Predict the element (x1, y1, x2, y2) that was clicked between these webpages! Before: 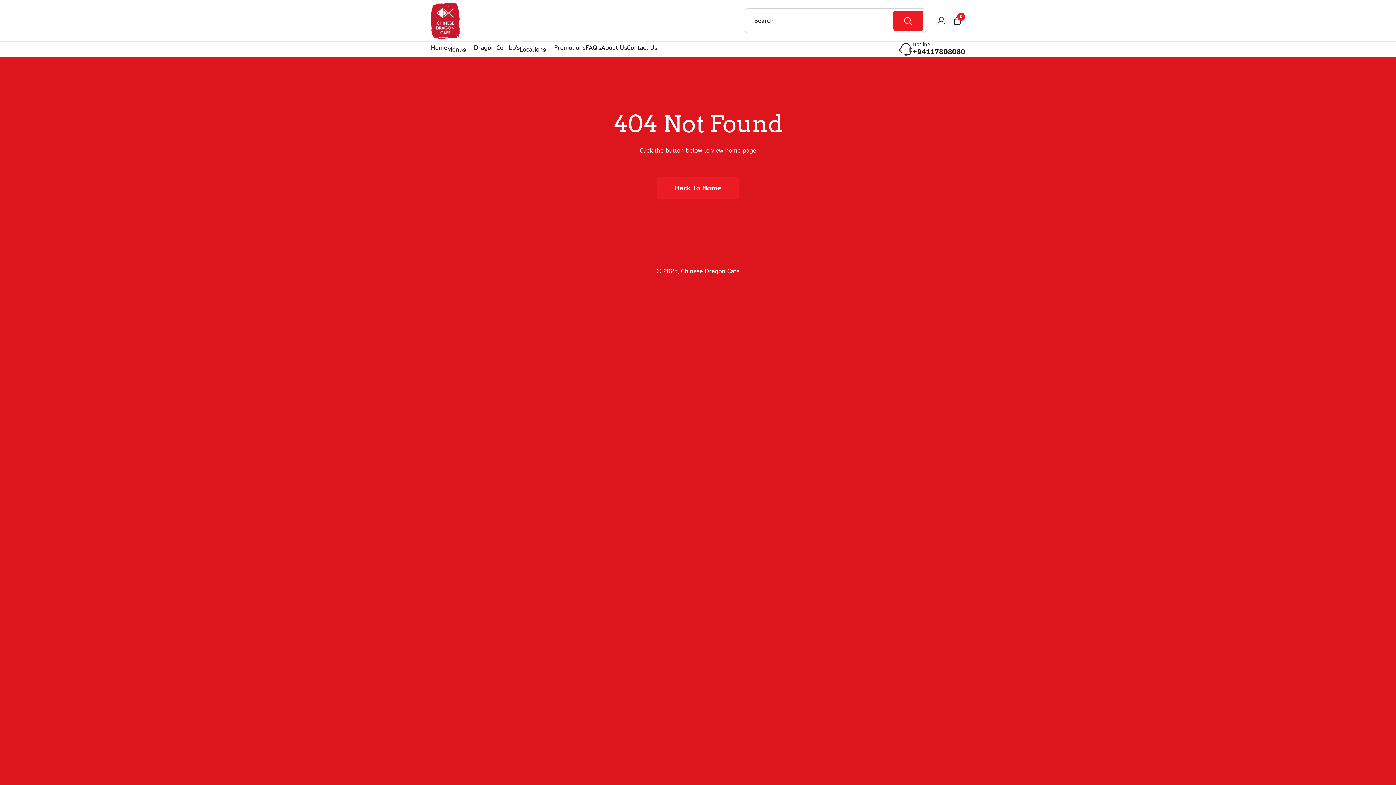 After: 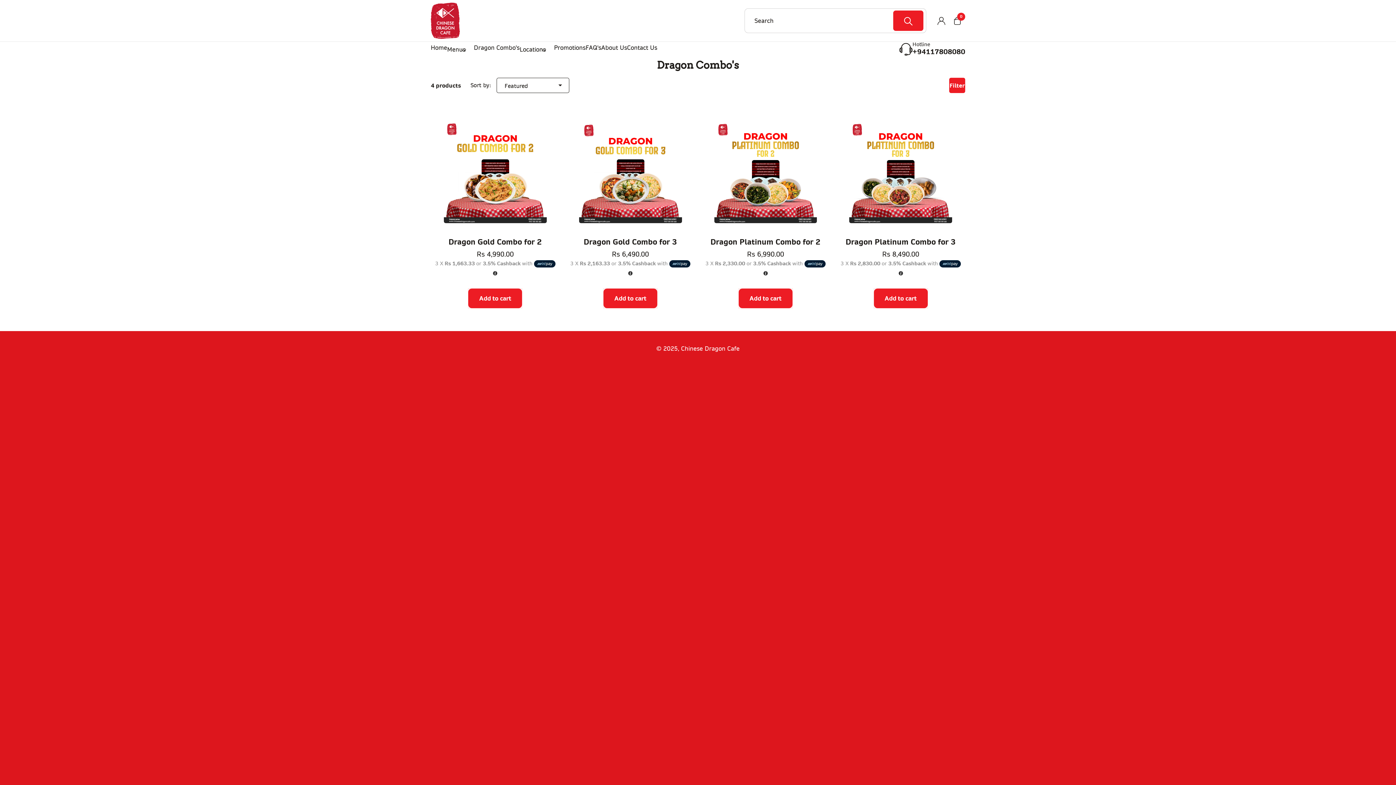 Action: label: Dragon Combo's bbox: (474, 44, 519, 50)